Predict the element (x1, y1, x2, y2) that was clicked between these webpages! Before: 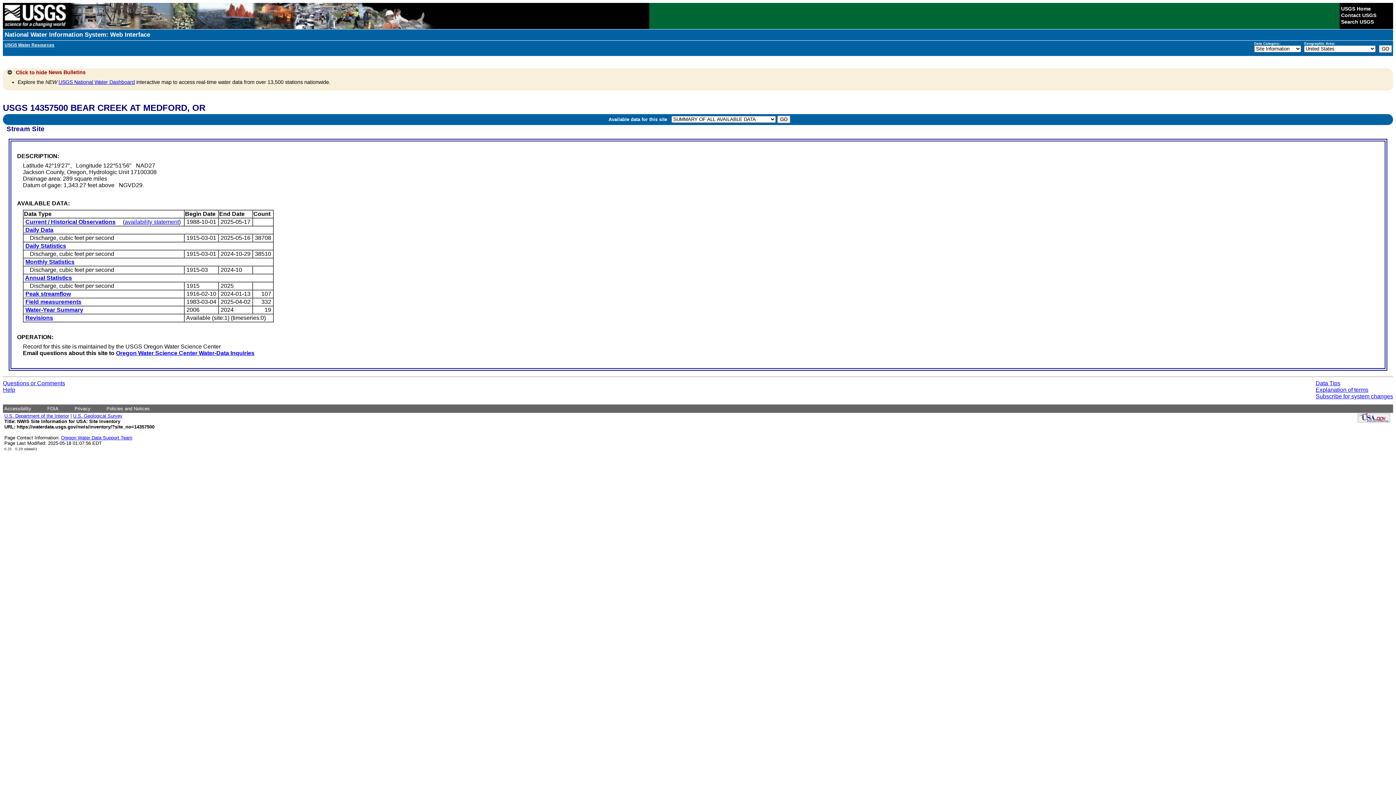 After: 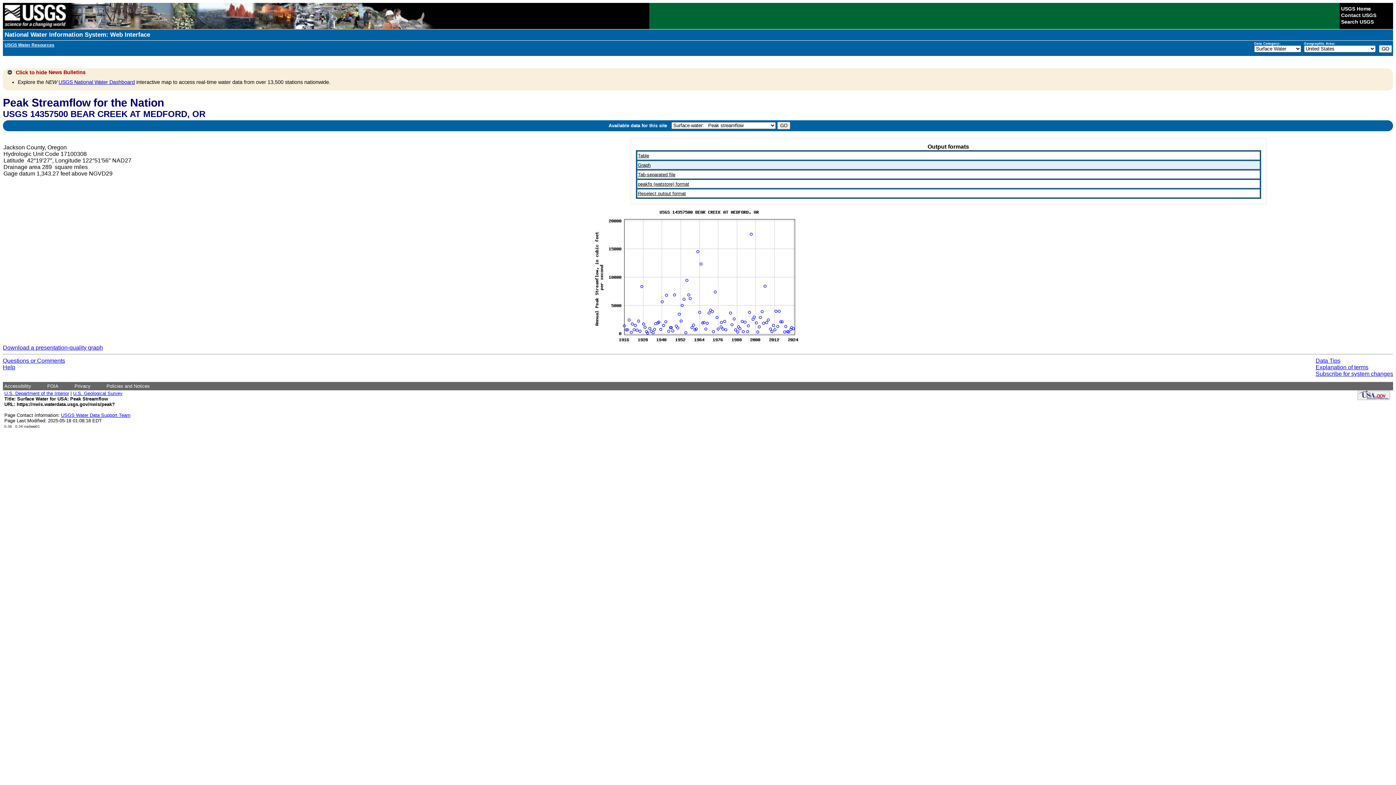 Action: label: Peak streamflow bbox: (25, 290, 70, 297)